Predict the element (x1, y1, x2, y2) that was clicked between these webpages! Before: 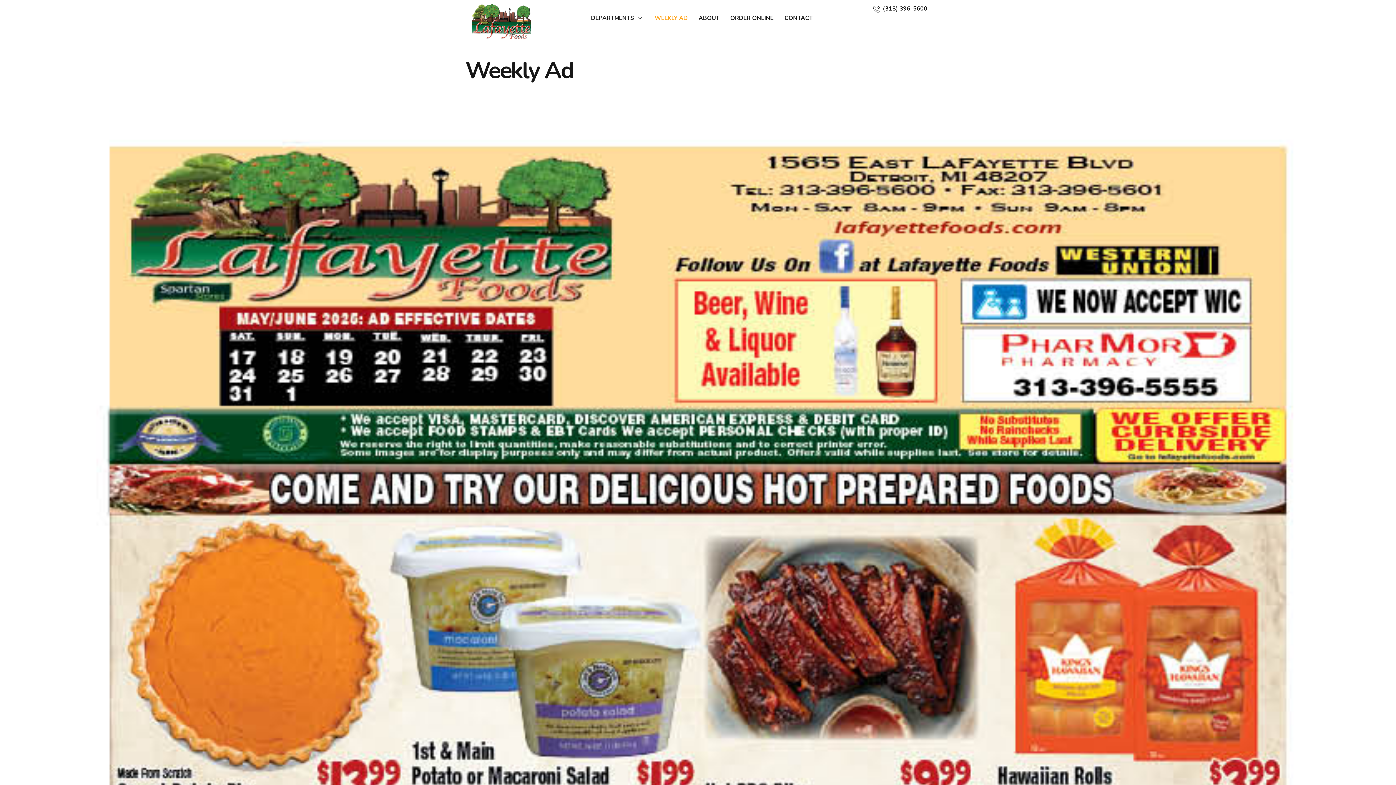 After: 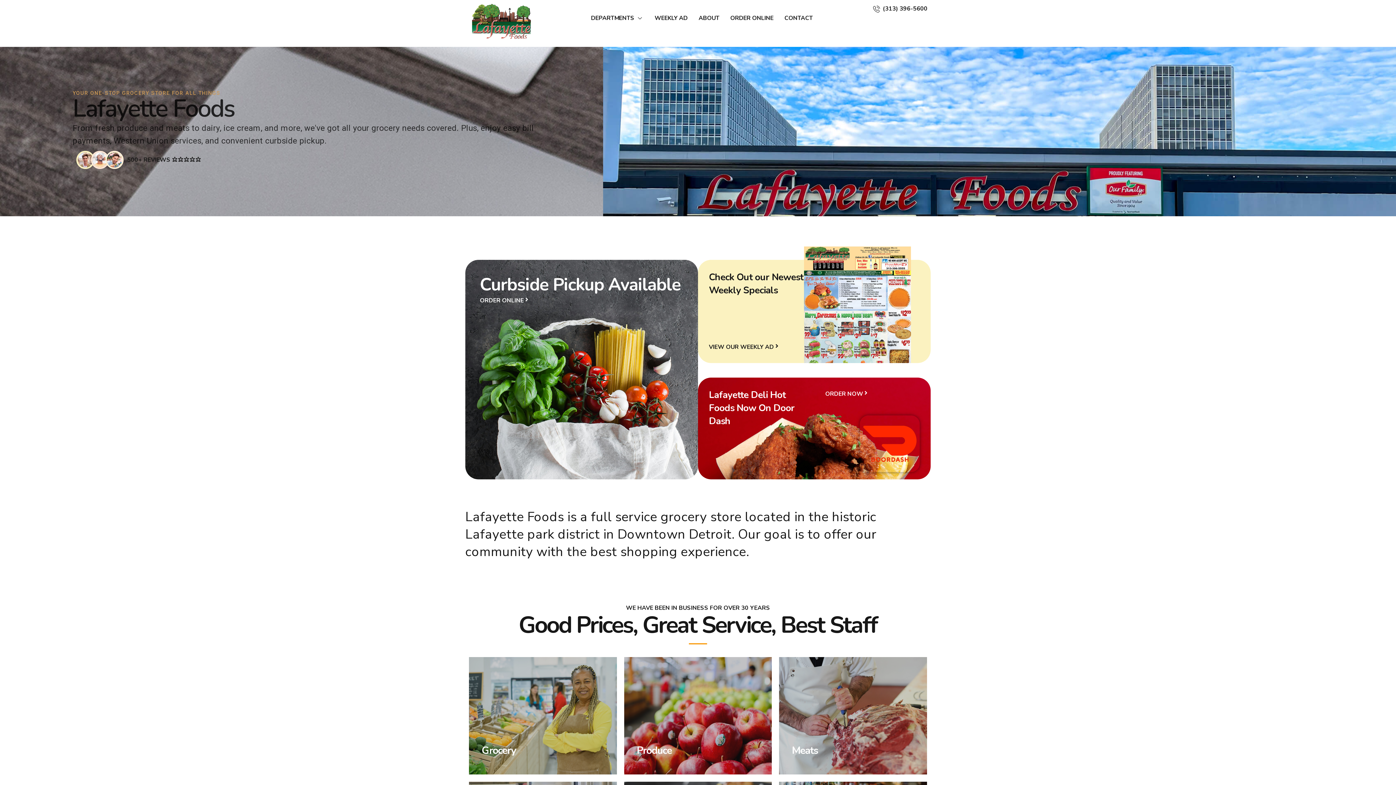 Action: bbox: (465, 3, 535, 39)